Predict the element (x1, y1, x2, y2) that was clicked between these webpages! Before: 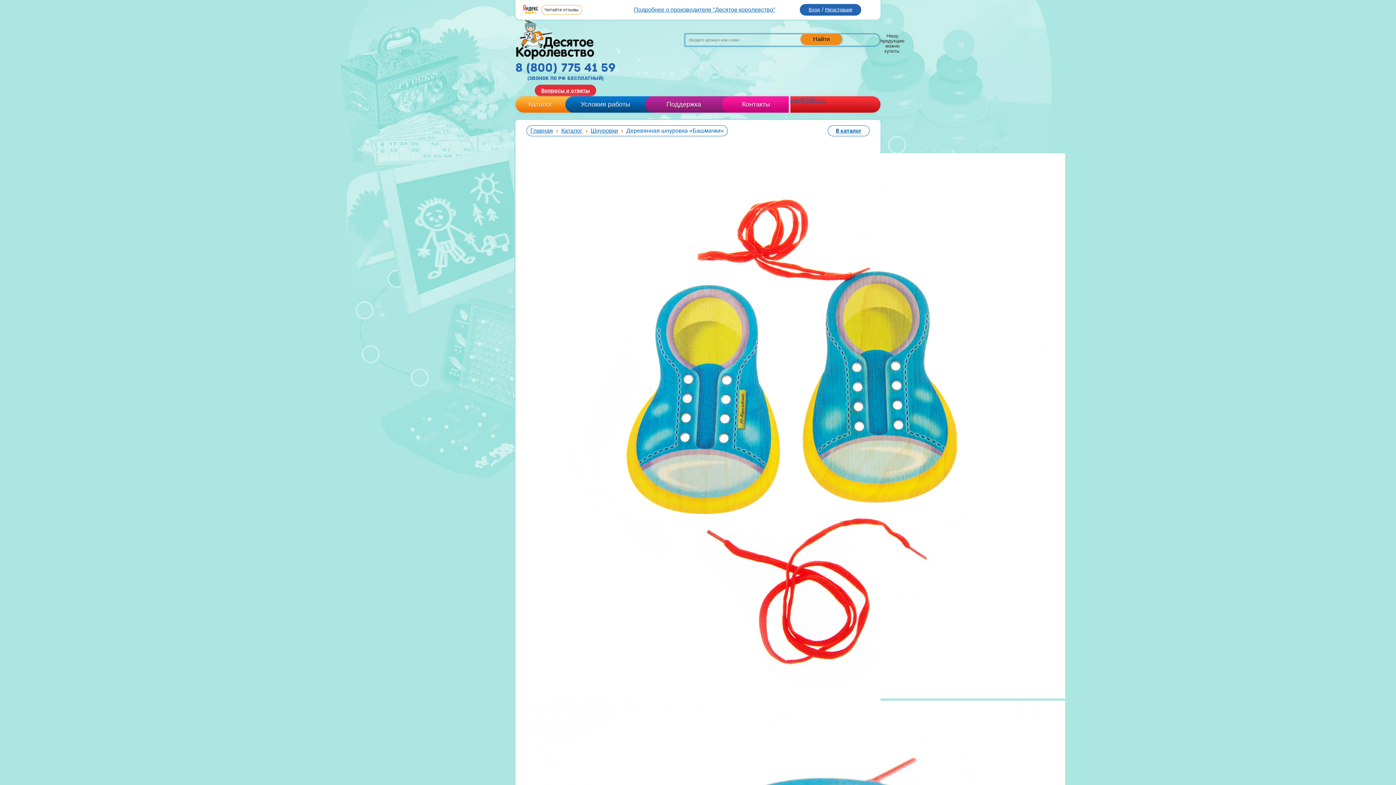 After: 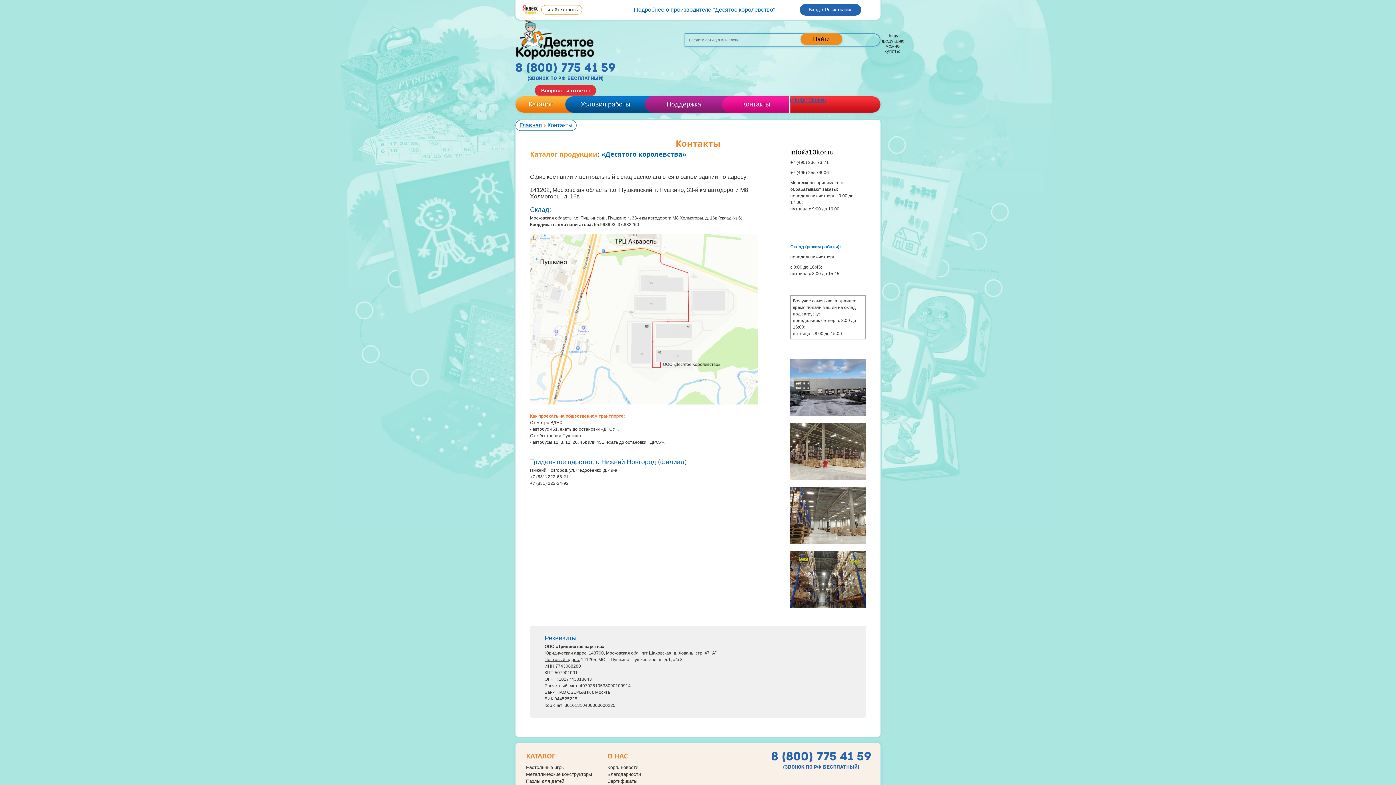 Action: label: Контакты bbox: (722, 96, 790, 112)